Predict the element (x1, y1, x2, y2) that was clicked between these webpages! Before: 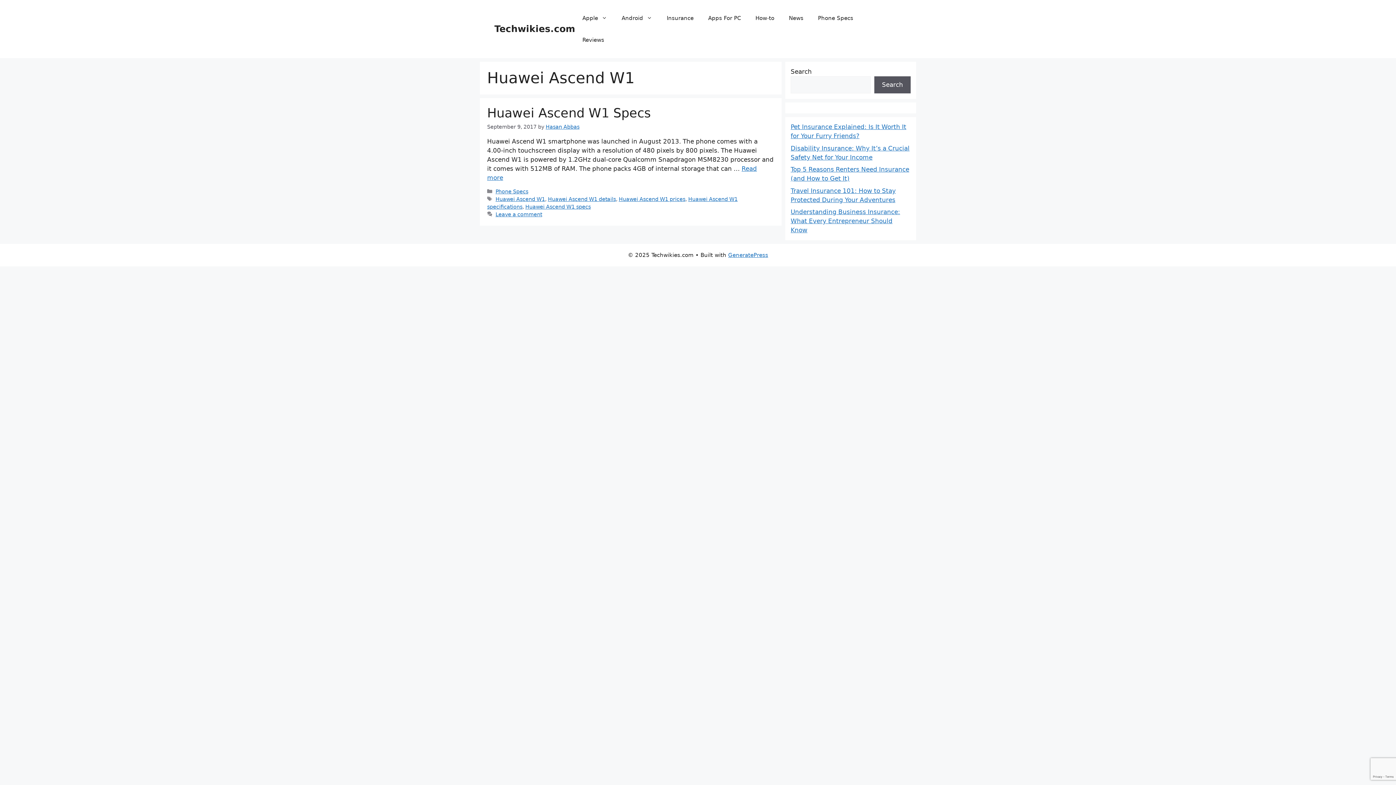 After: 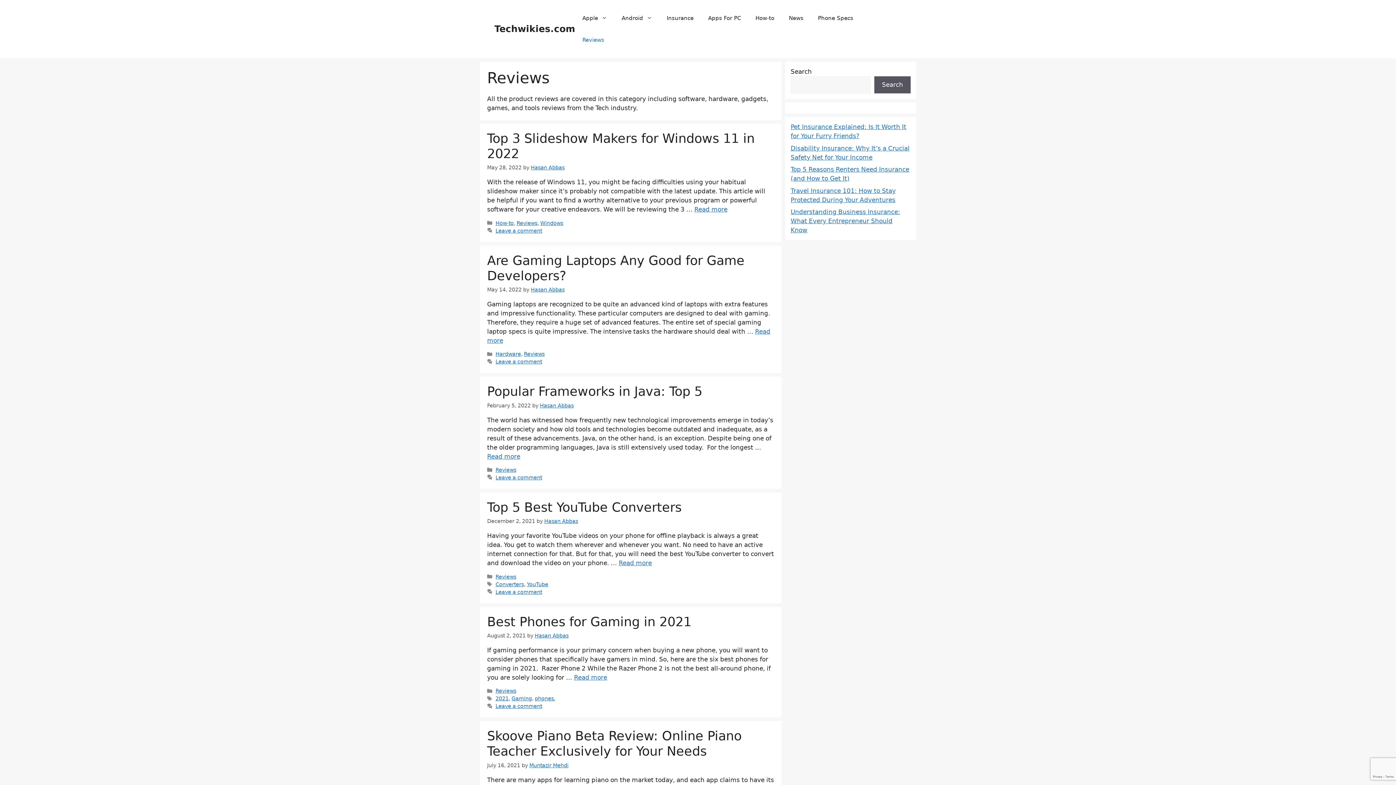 Action: bbox: (575, 29, 611, 50) label: Reviews